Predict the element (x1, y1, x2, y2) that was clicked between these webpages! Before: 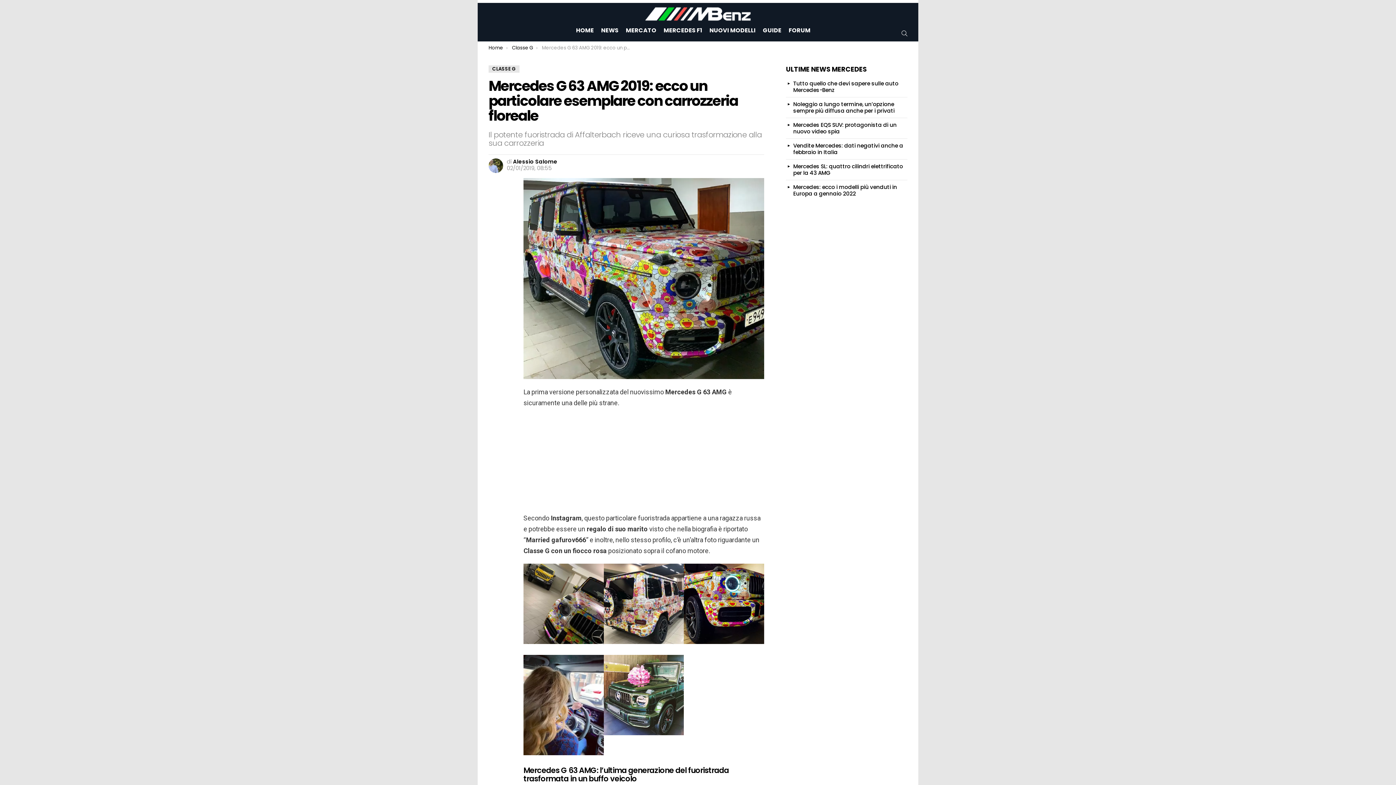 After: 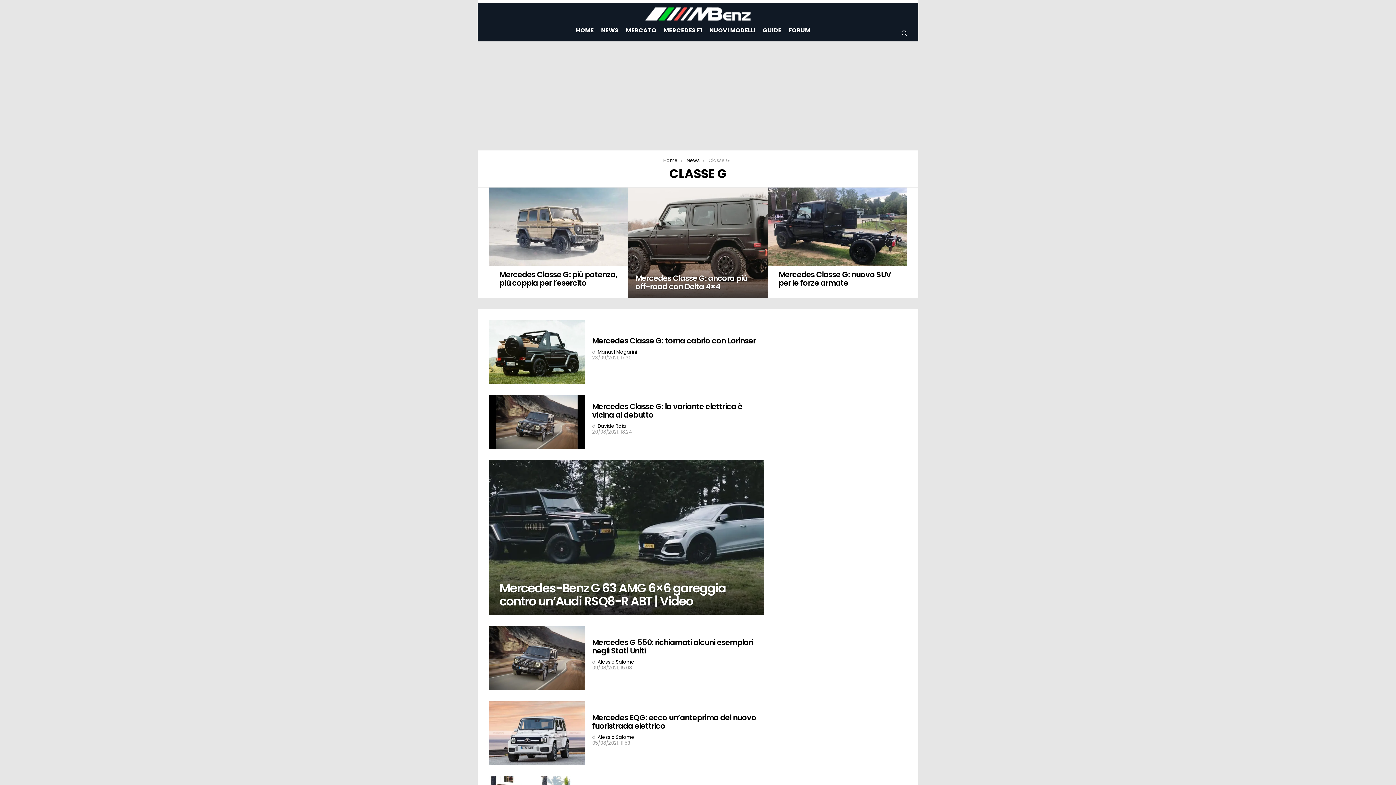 Action: label: CLASSE G bbox: (488, 65, 519, 72)